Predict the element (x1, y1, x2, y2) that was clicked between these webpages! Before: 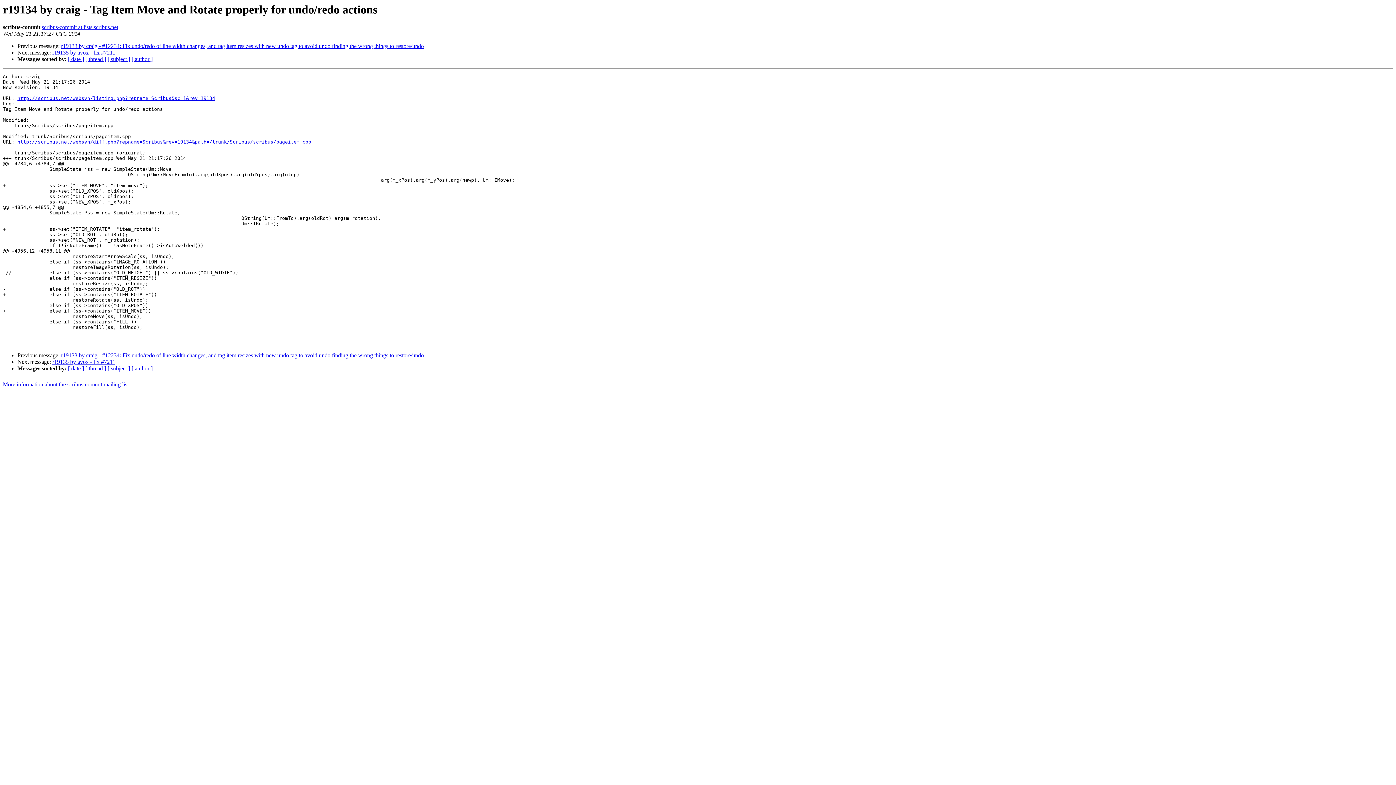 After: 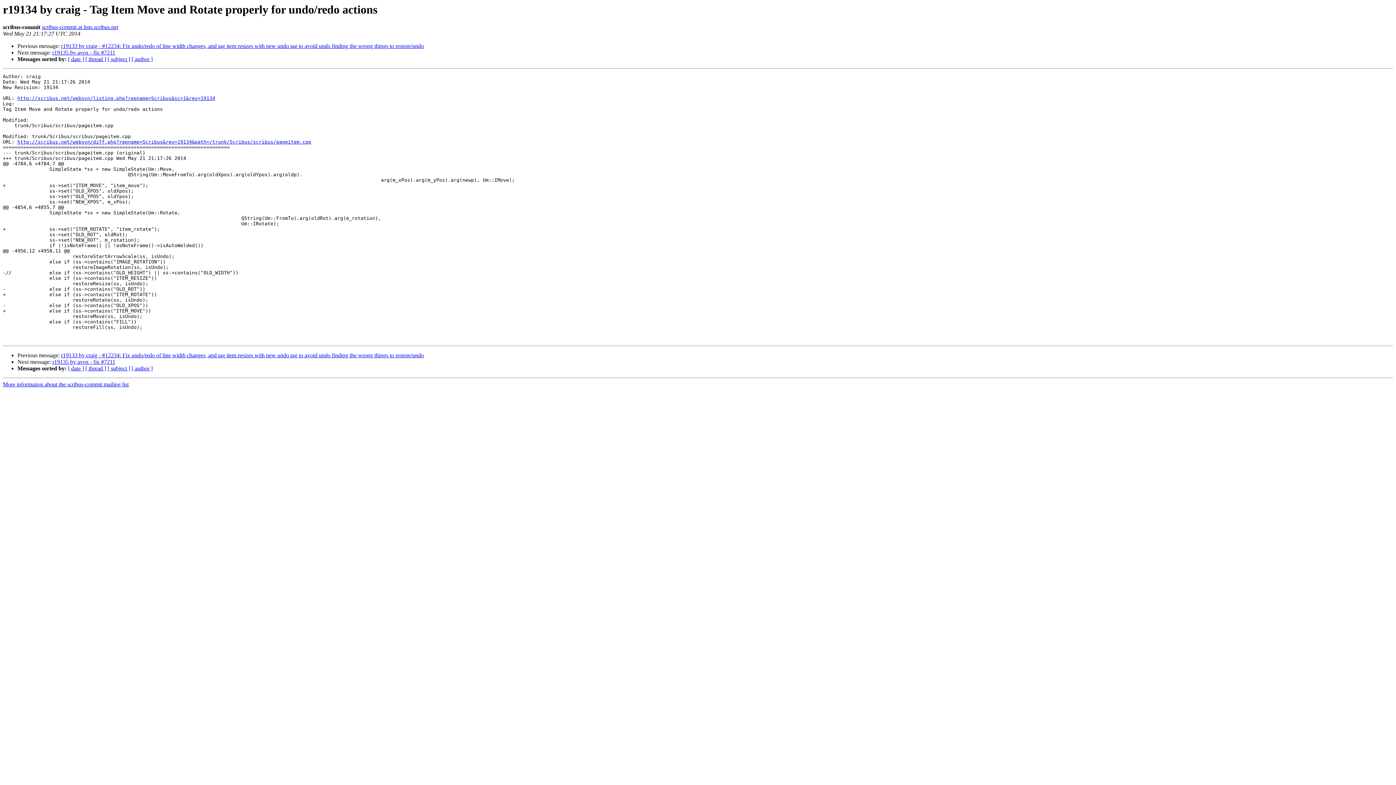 Action: label: scribus-commit at lists.scribus.net bbox: (41, 24, 118, 30)